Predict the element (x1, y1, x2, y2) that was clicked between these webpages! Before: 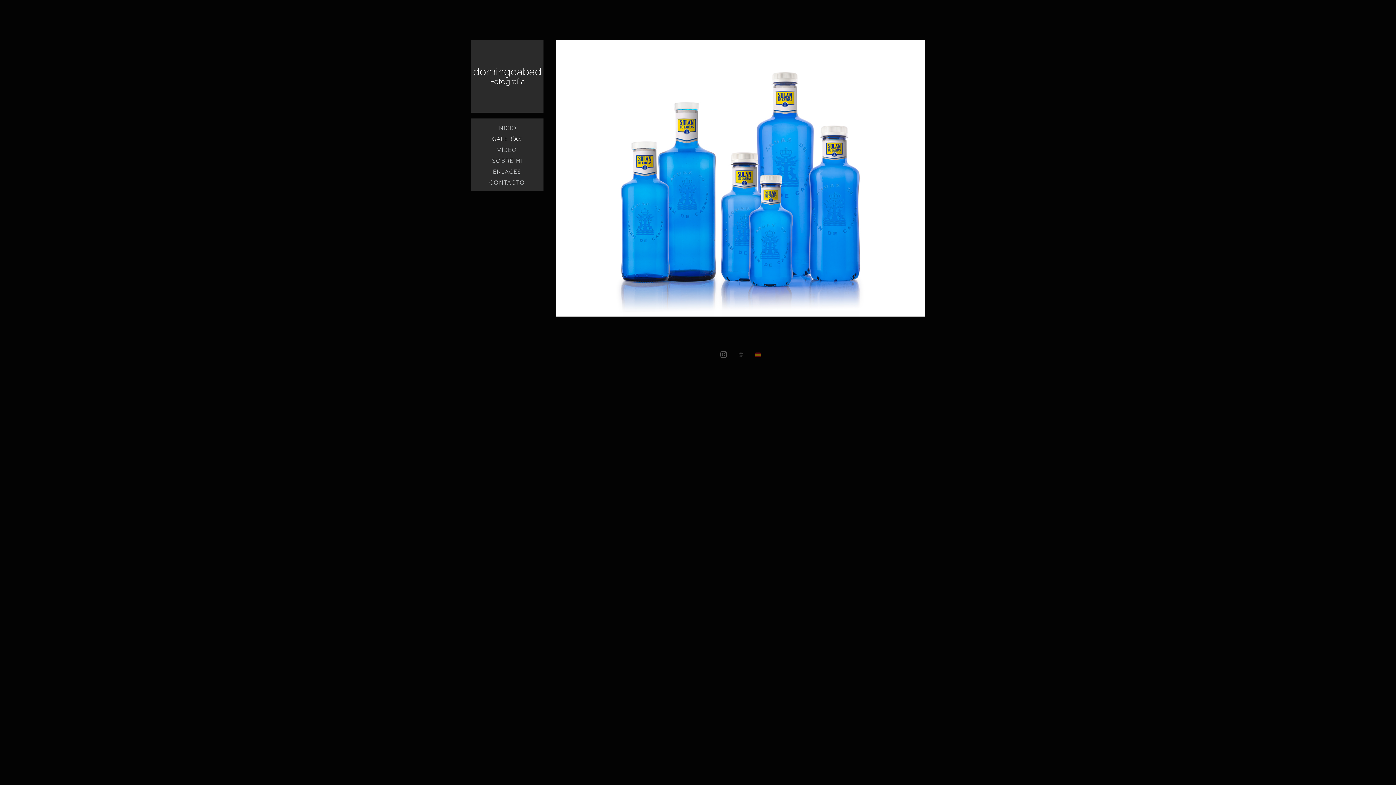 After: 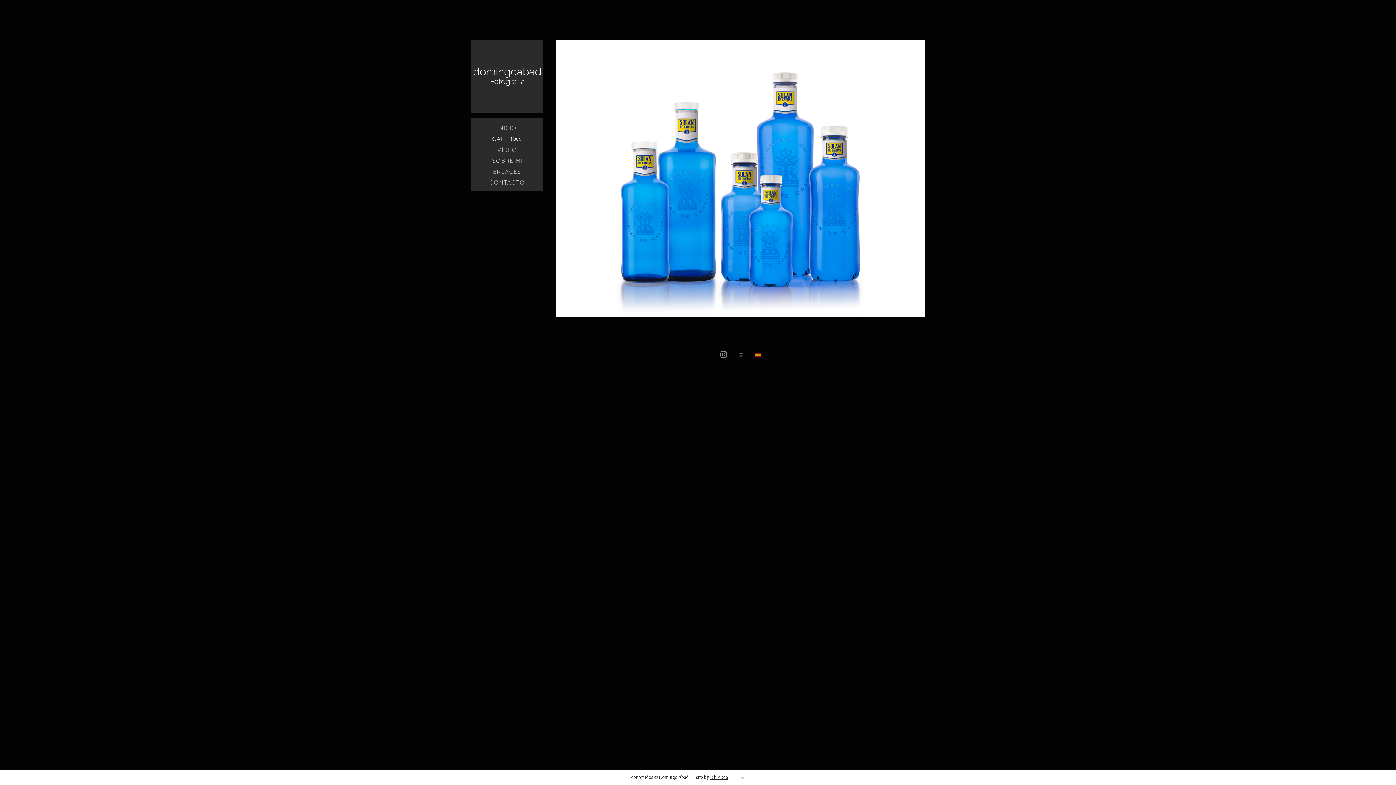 Action: bbox: (736, 352, 745, 358)